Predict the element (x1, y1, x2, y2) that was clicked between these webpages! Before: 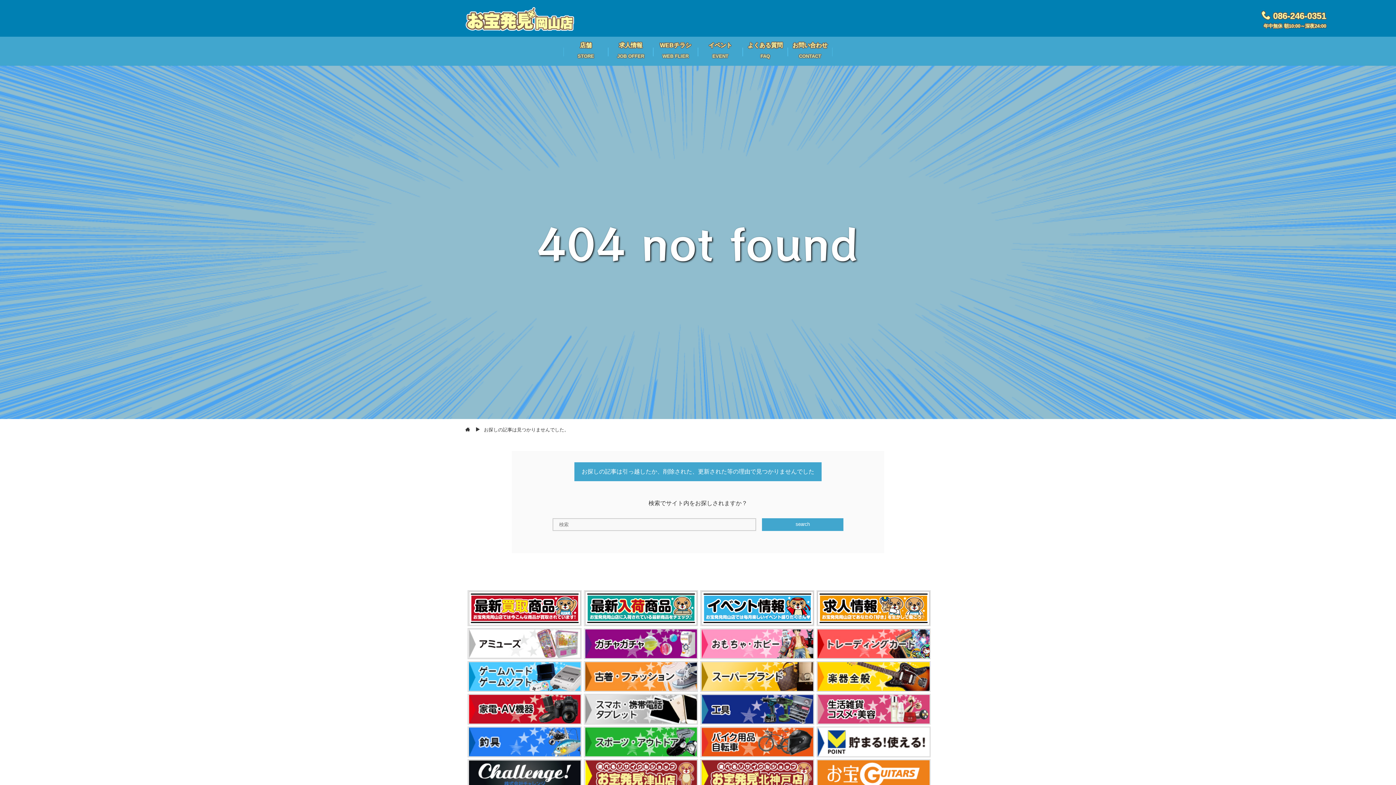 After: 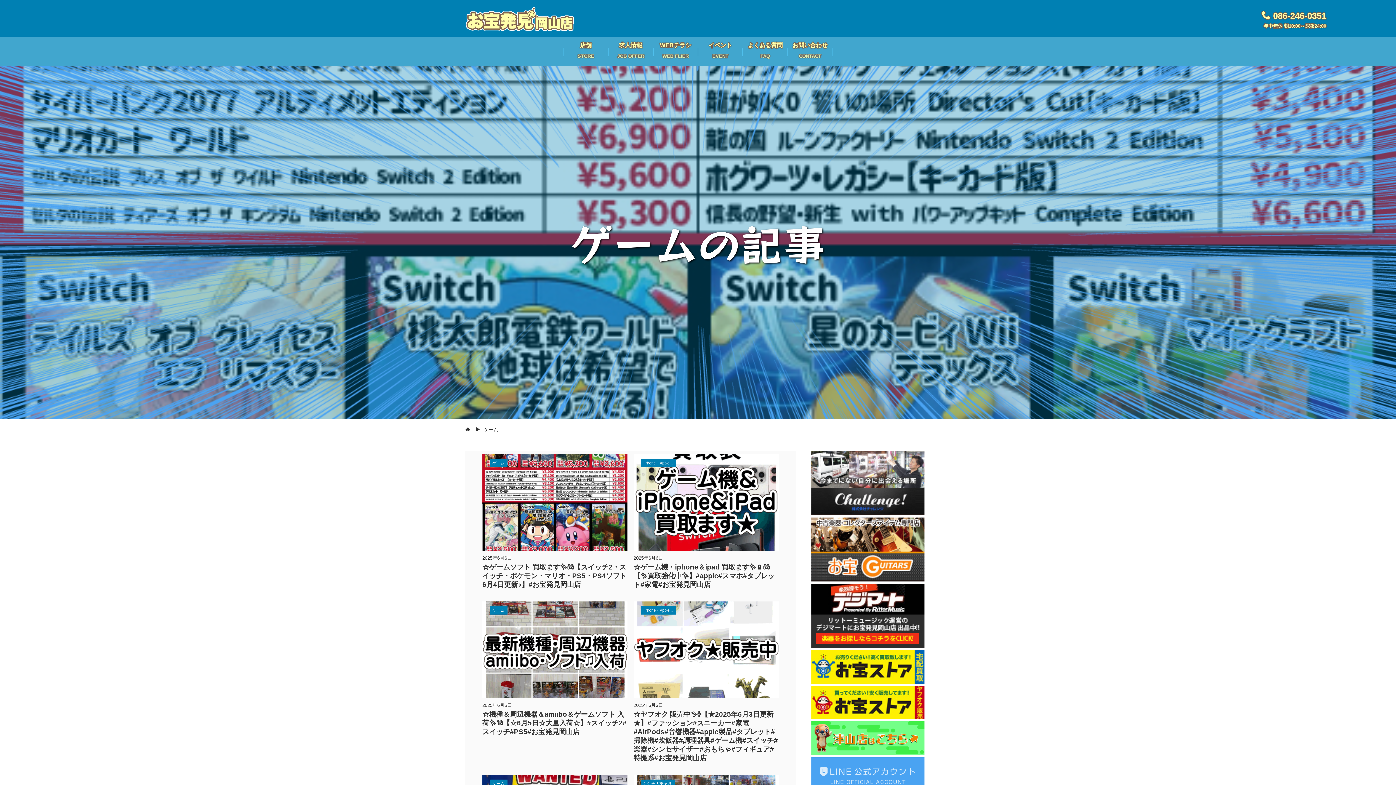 Action: bbox: (465, 660, 581, 693)